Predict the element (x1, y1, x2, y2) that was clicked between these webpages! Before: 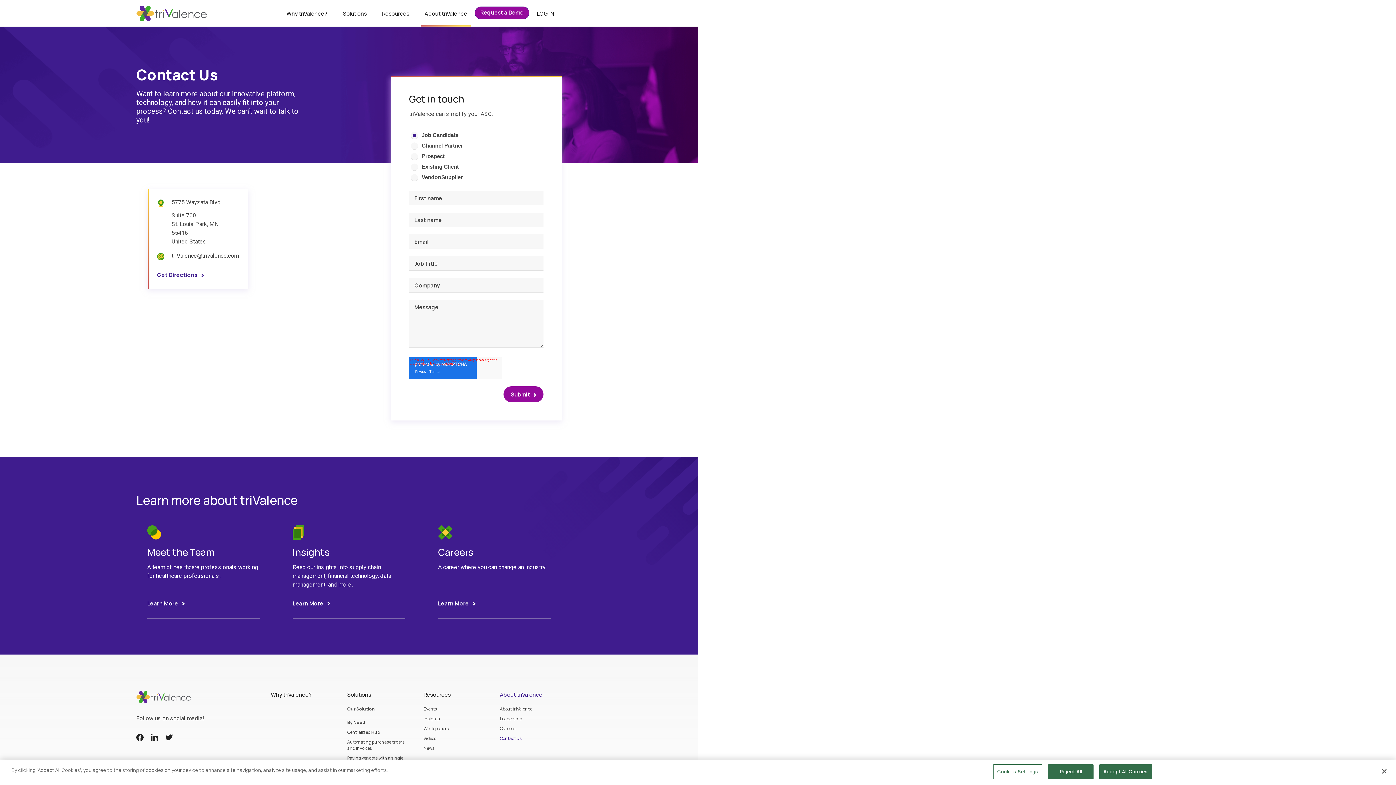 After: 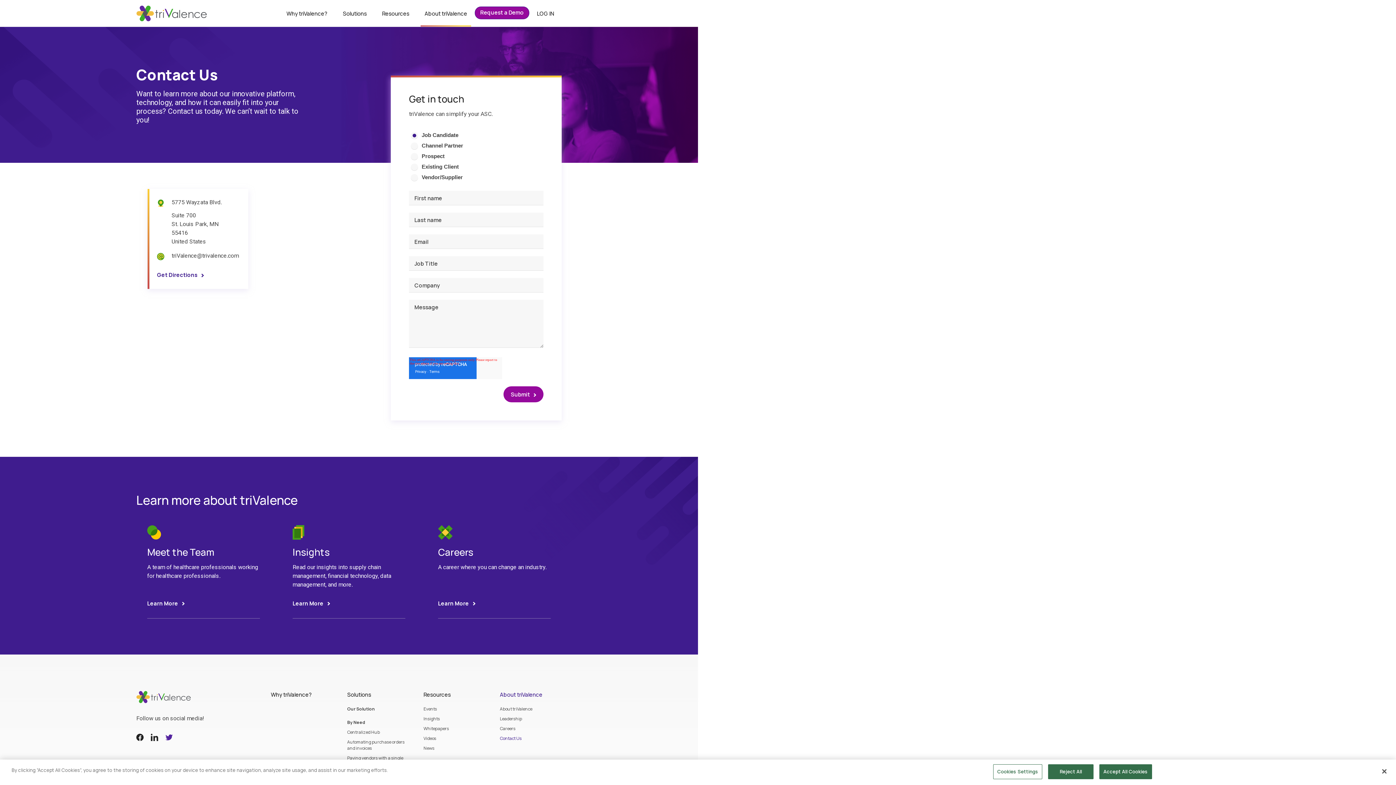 Action: bbox: (165, 734, 172, 741)